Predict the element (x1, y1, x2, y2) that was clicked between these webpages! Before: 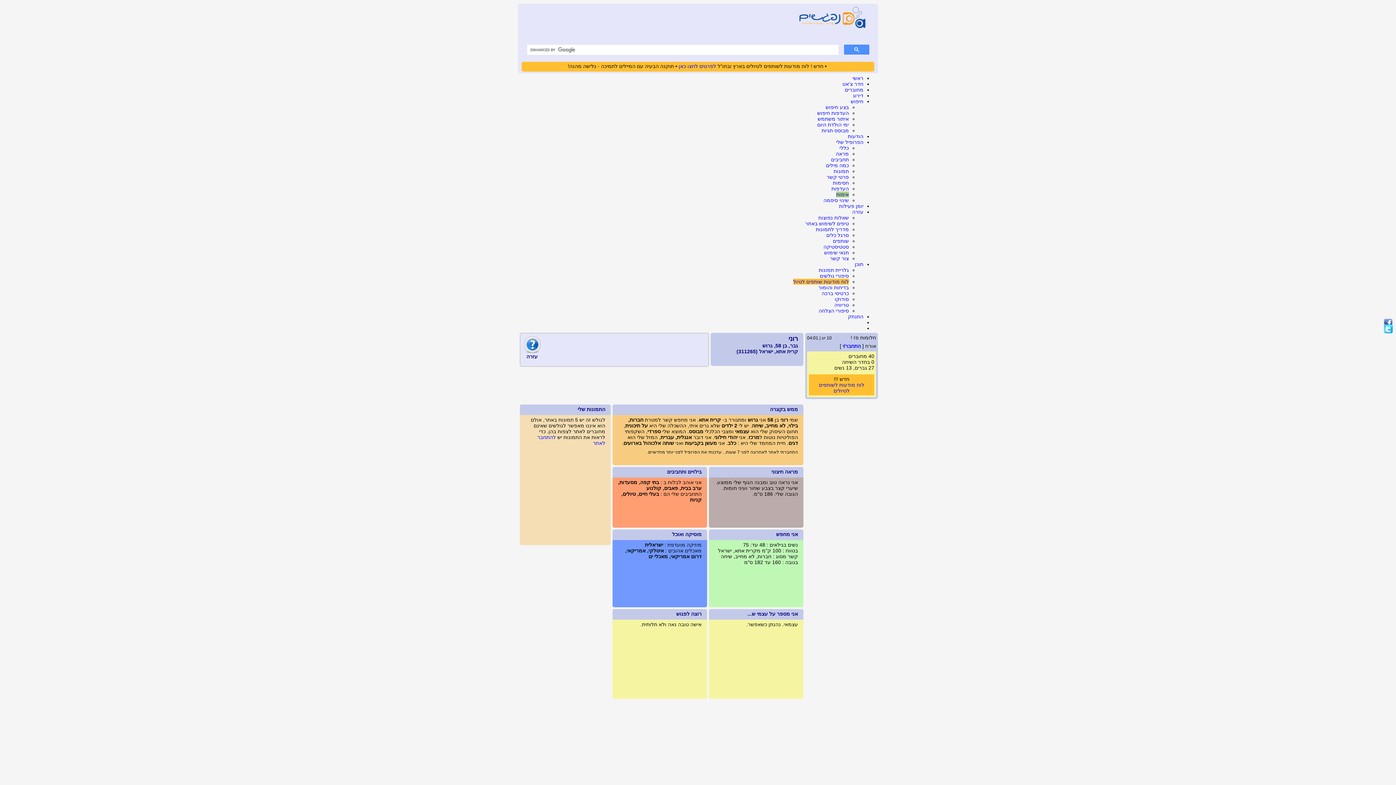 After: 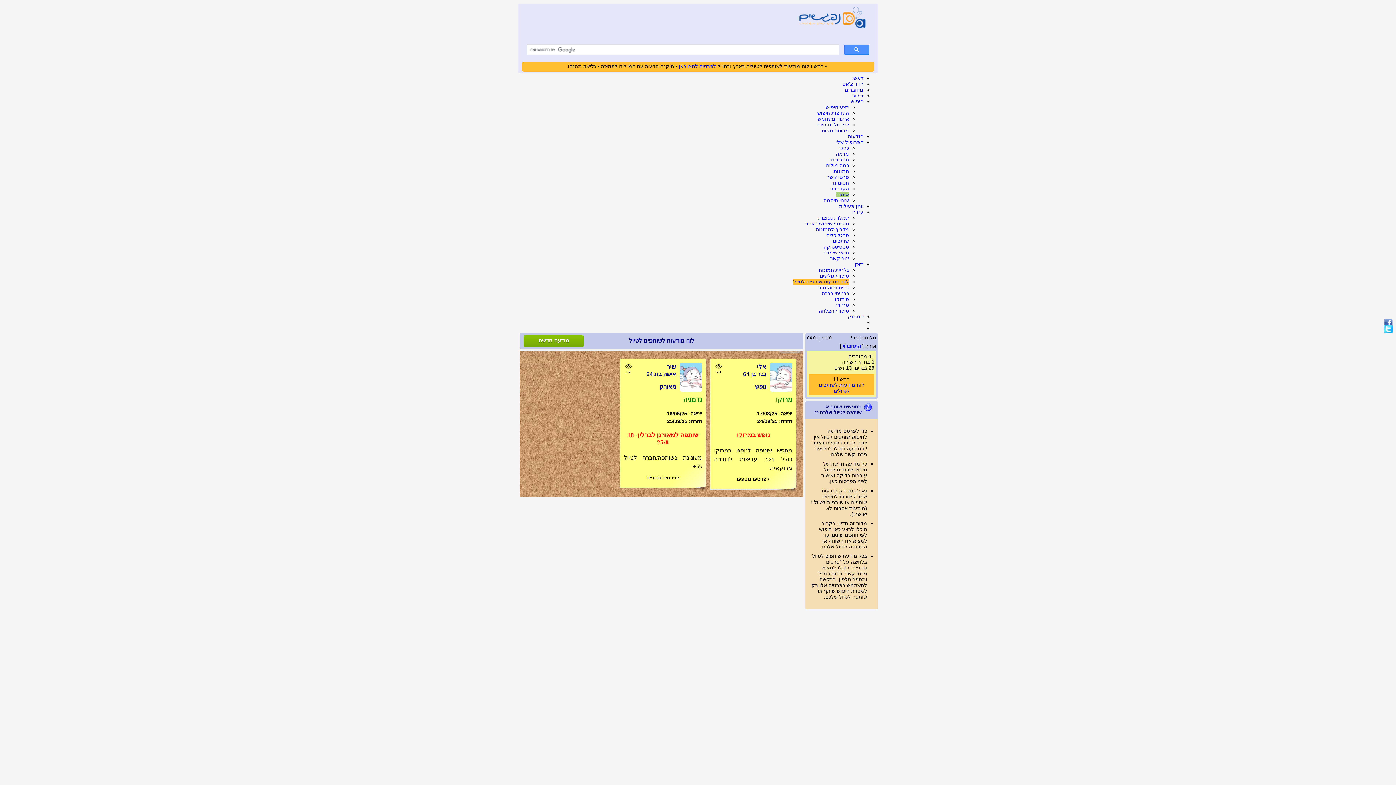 Action: bbox: (793, 278, 849, 284) label: לוח מודעות שותפים לטיול